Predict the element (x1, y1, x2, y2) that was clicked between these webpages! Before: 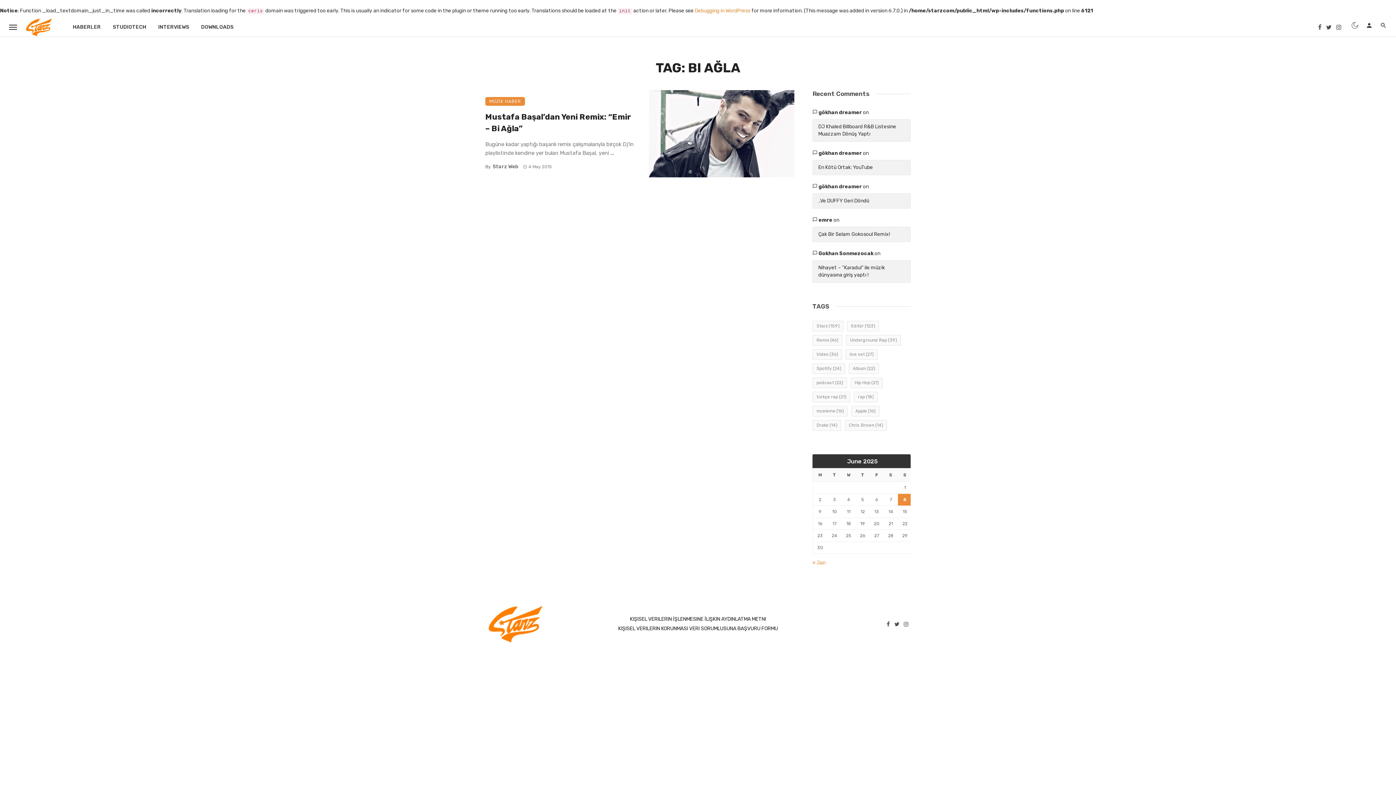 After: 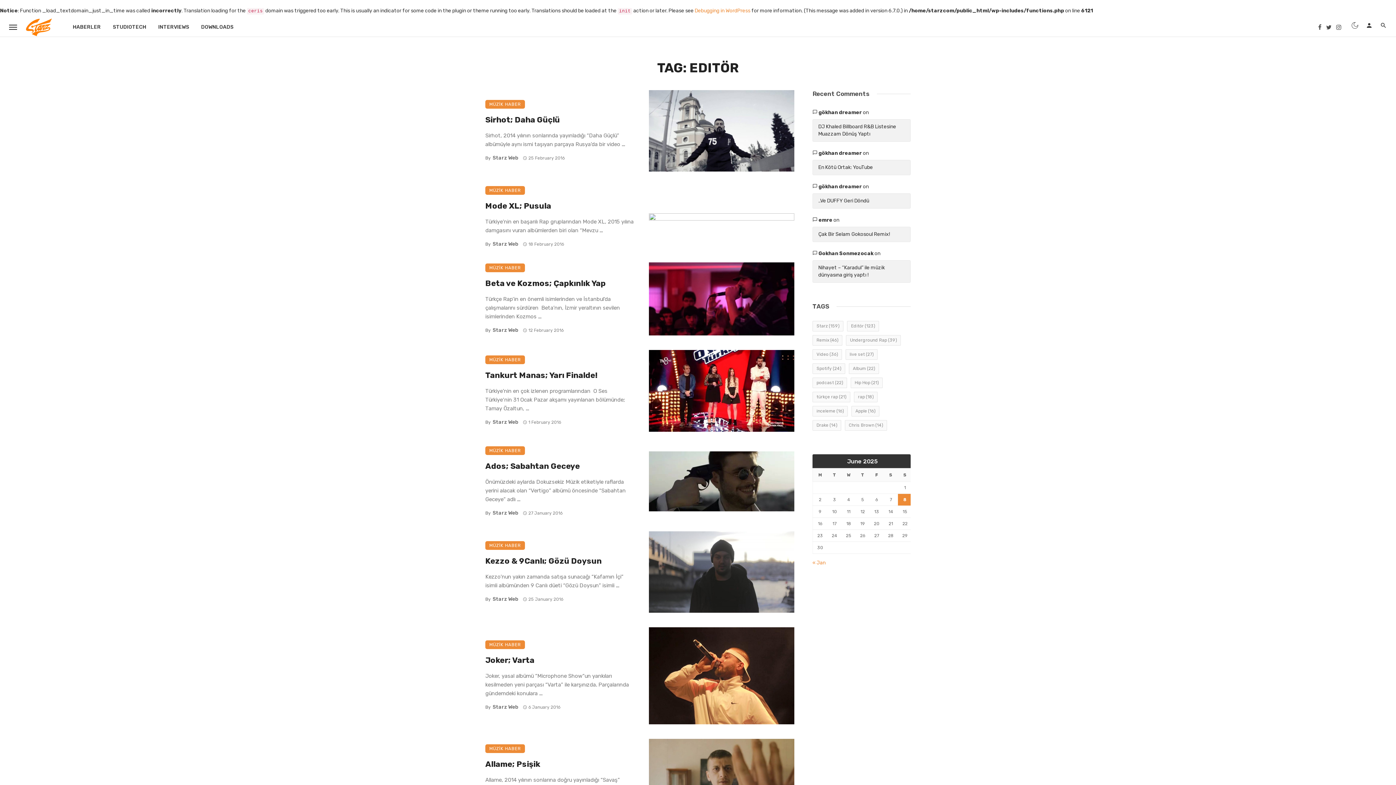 Action: bbox: (847, 321, 879, 331) label: Editör (123 items)